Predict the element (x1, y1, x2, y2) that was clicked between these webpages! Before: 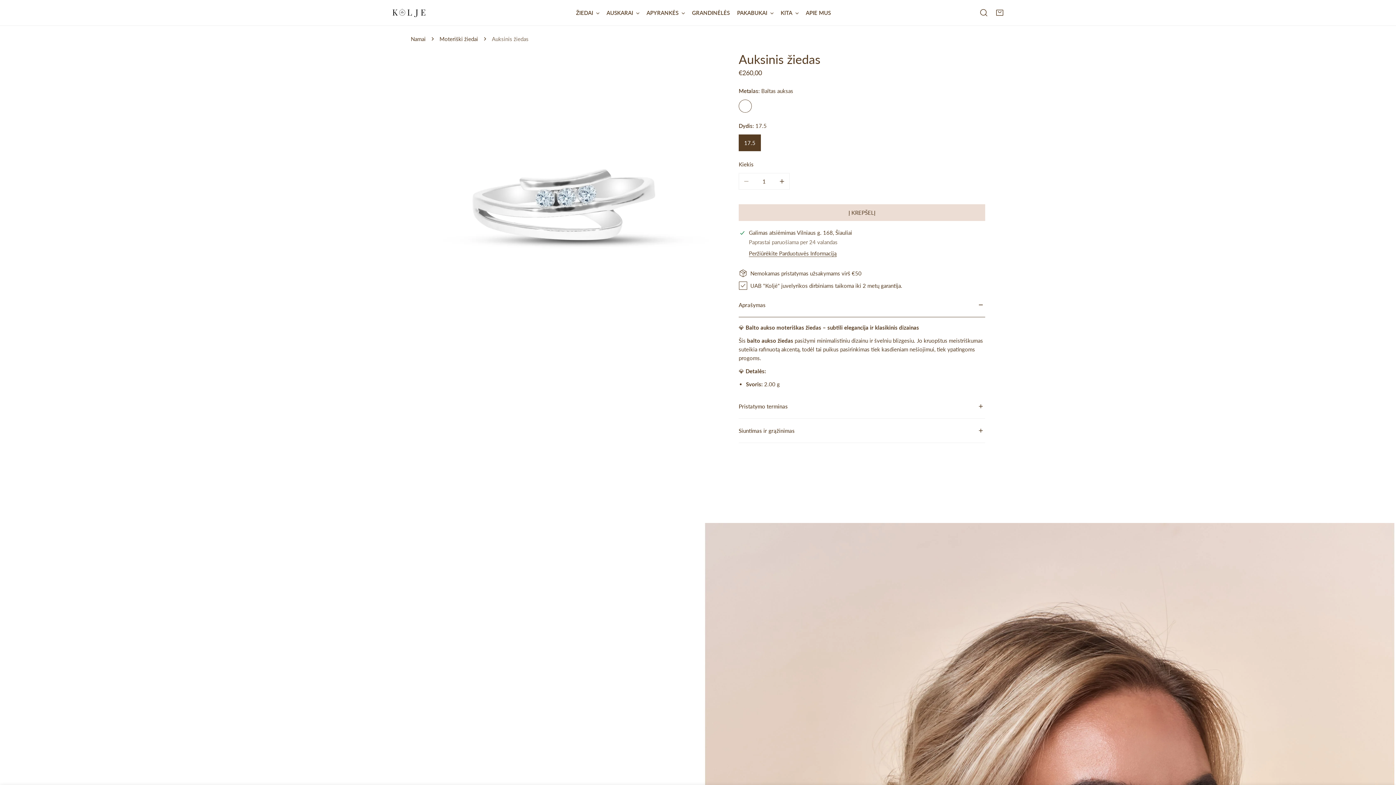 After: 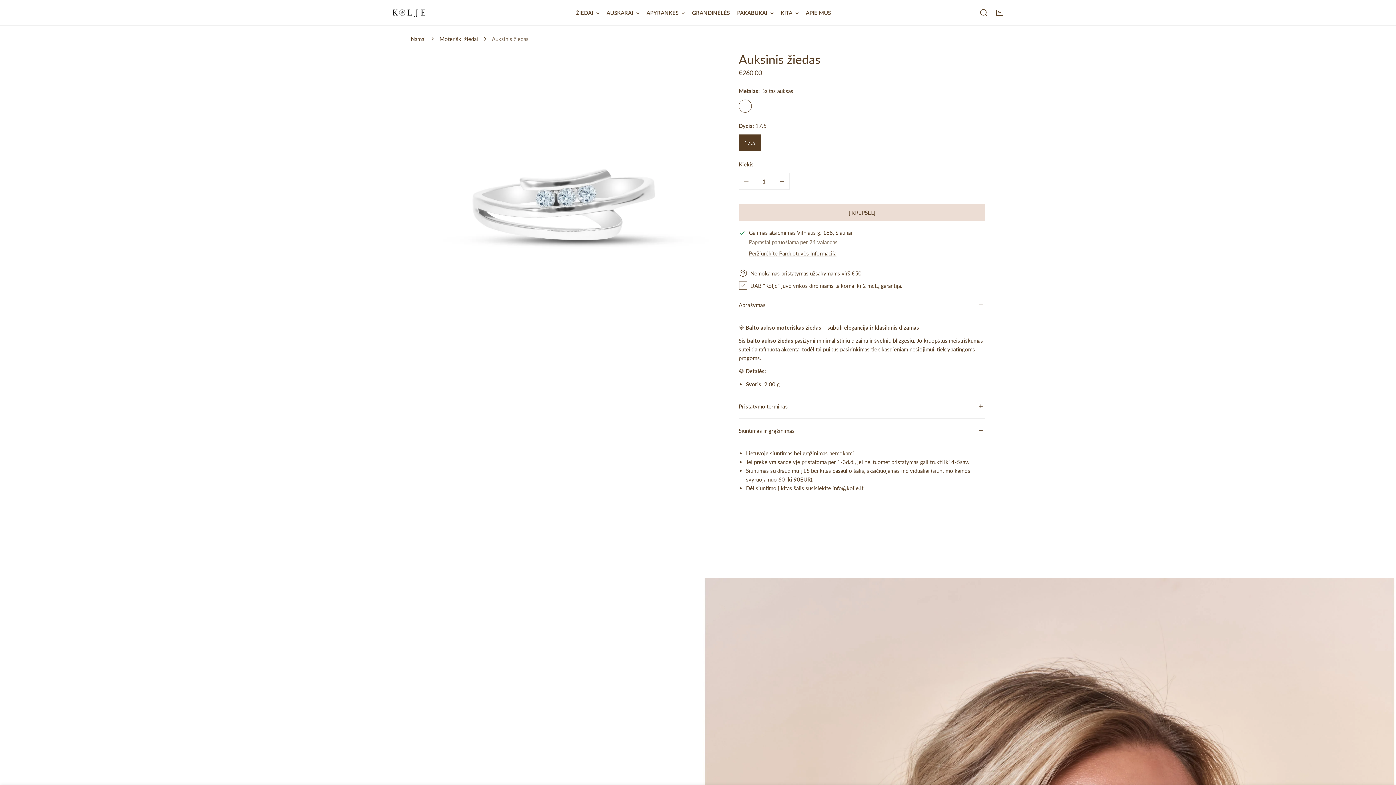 Action: bbox: (738, 418, 985, 443) label: Siuntimas ir grąžinimas